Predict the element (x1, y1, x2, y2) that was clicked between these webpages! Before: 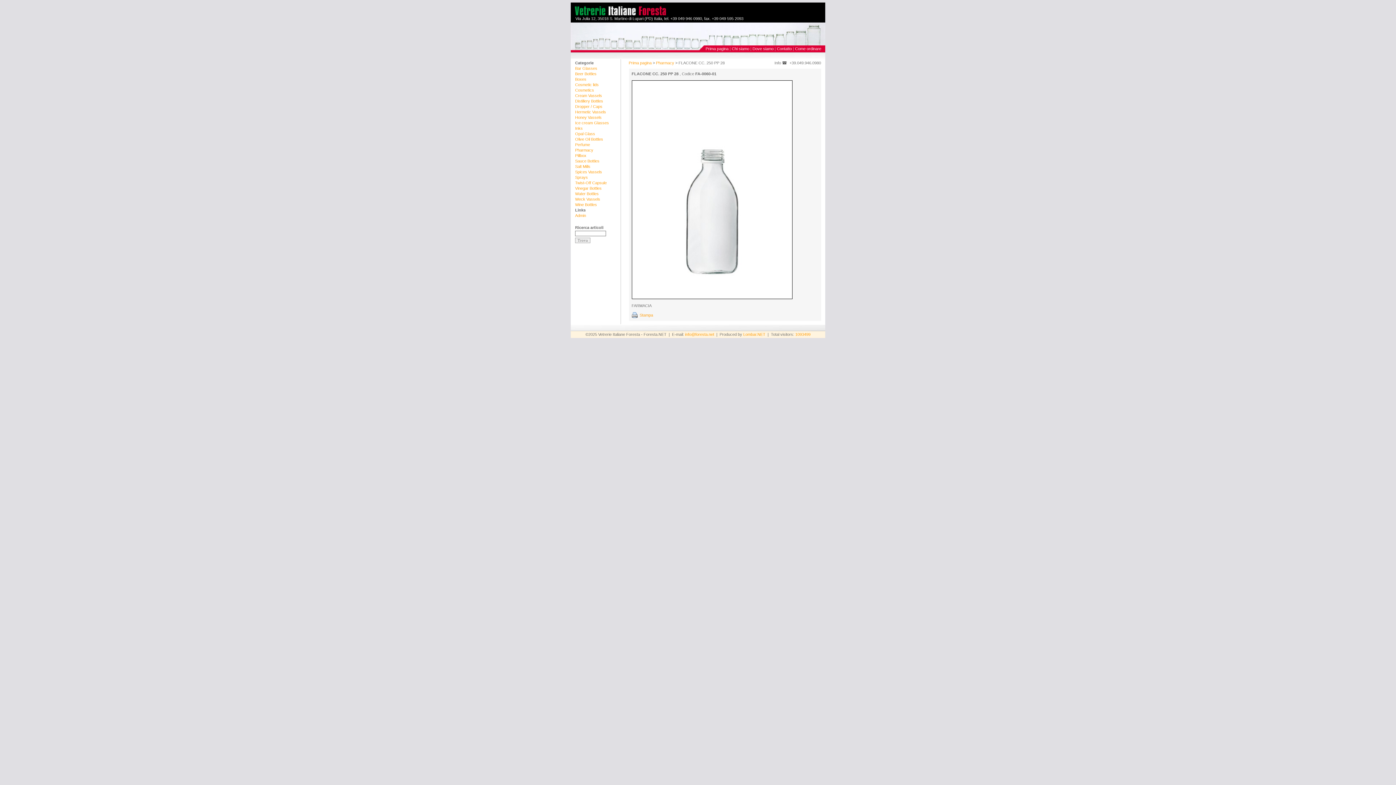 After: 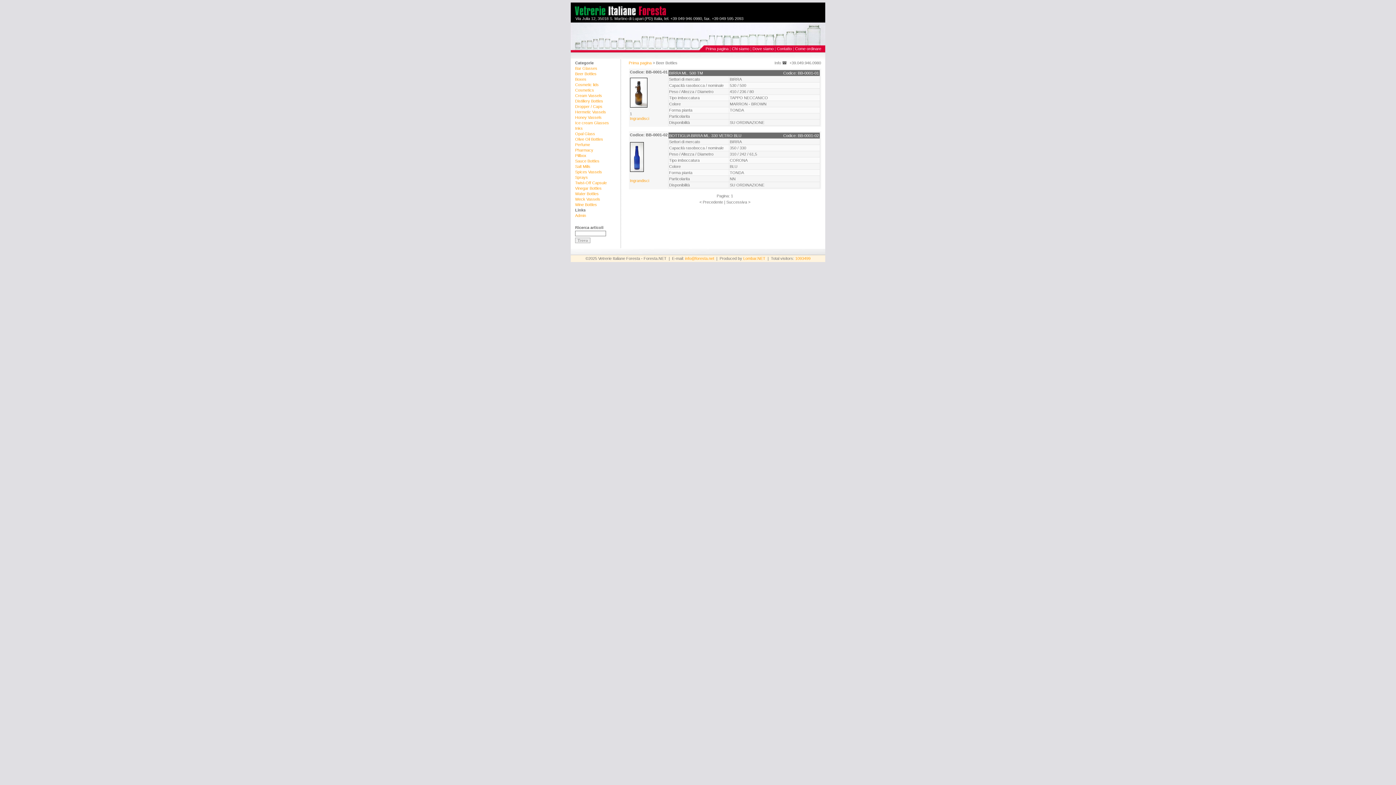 Action: bbox: (575, 71, 596, 76) label: Beer Bottles